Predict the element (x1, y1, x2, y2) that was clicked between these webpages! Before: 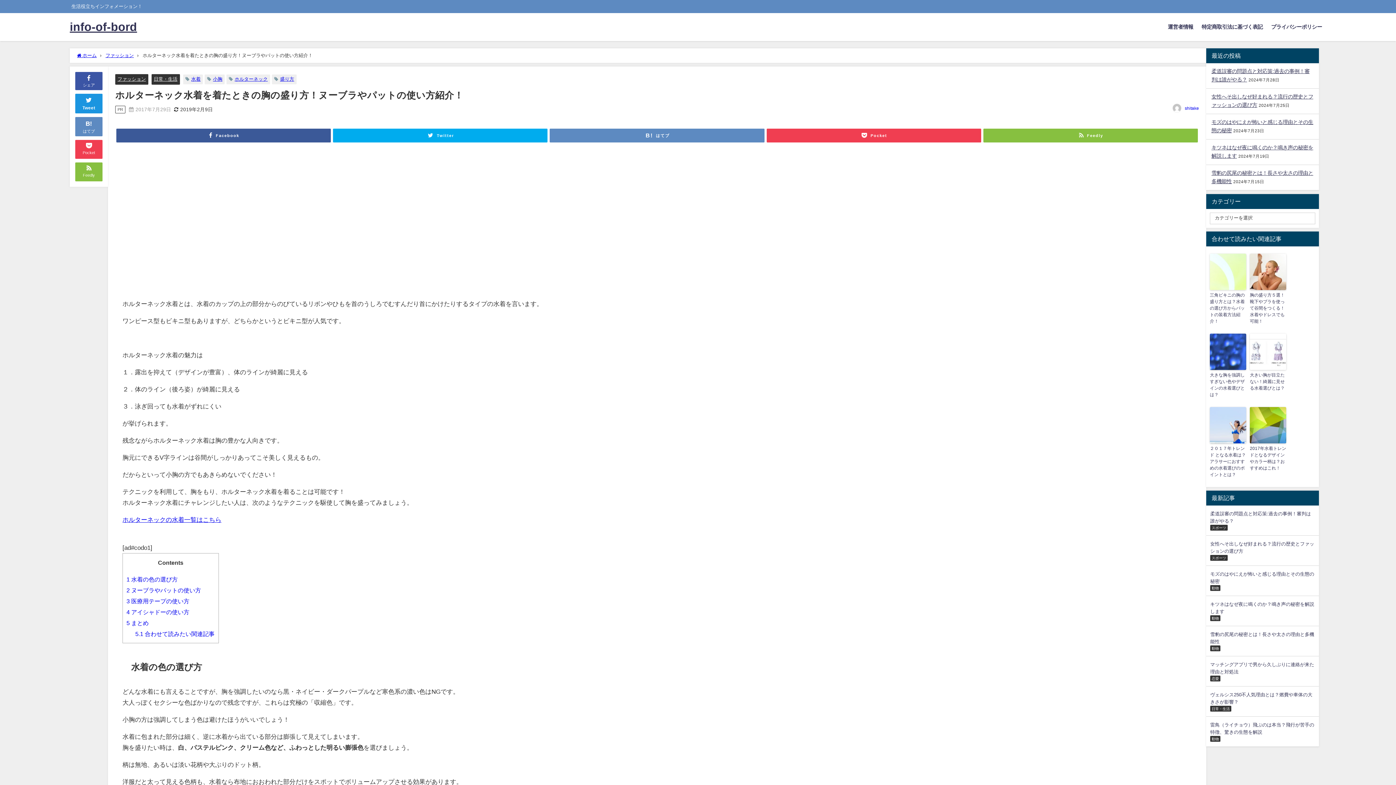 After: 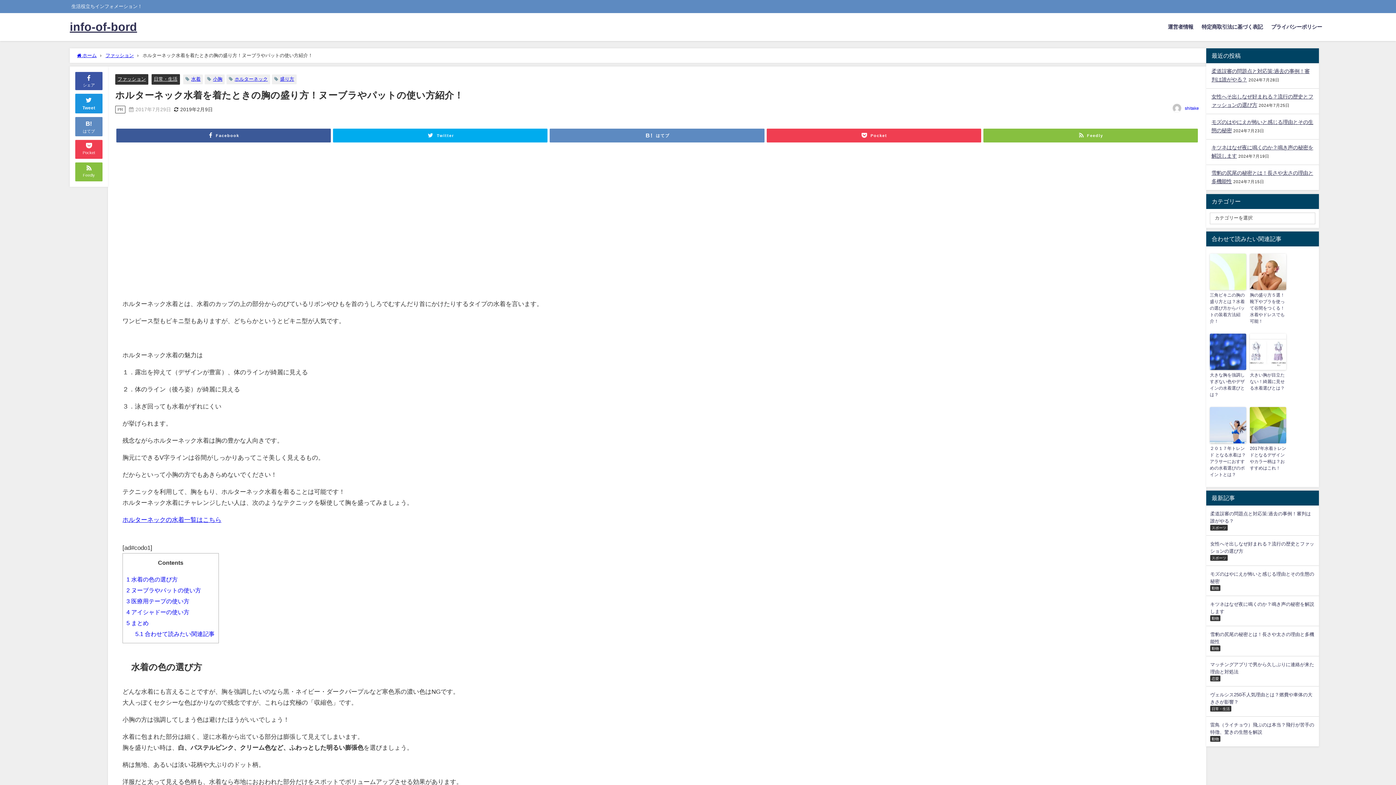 Action: bbox: (122, 516, 221, 522) label: ホルターネックの水着一覧はこちら